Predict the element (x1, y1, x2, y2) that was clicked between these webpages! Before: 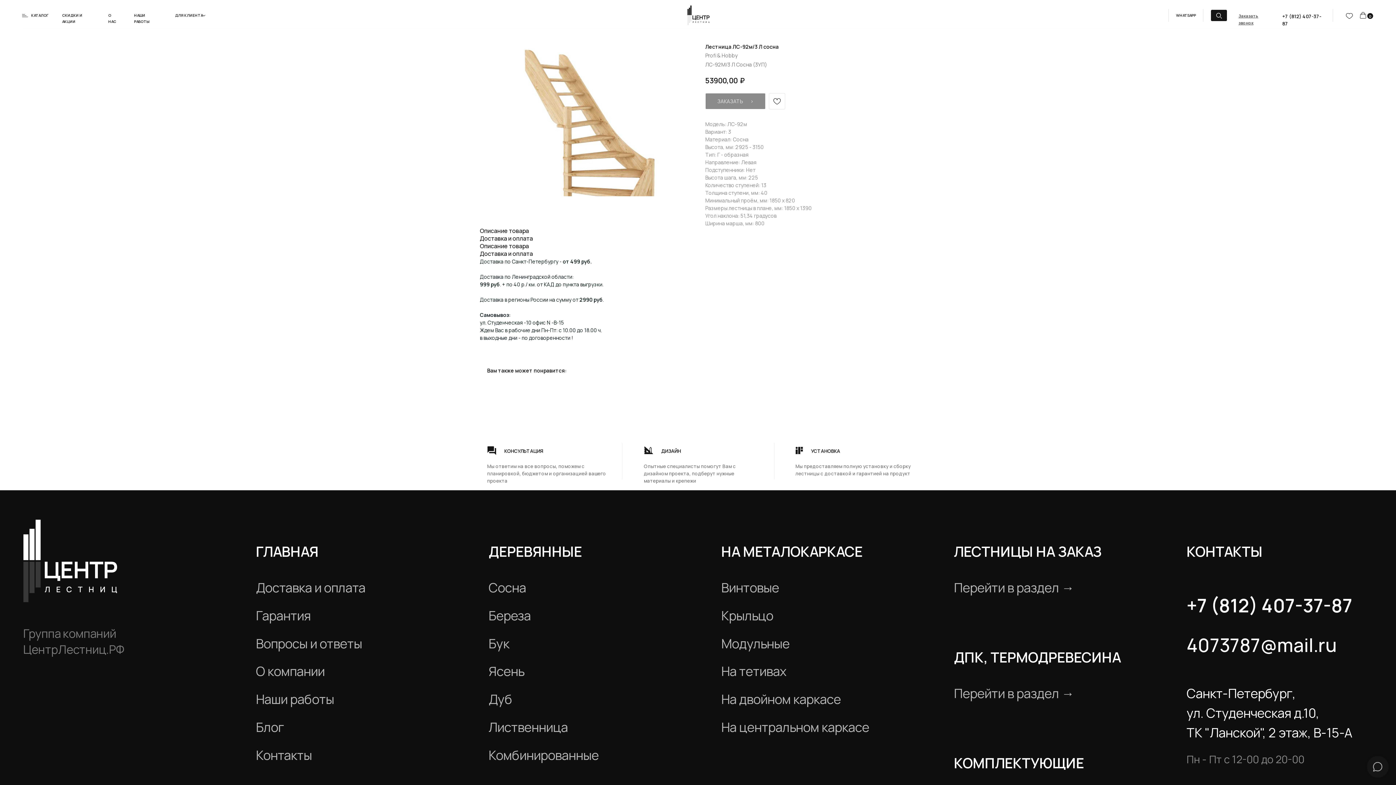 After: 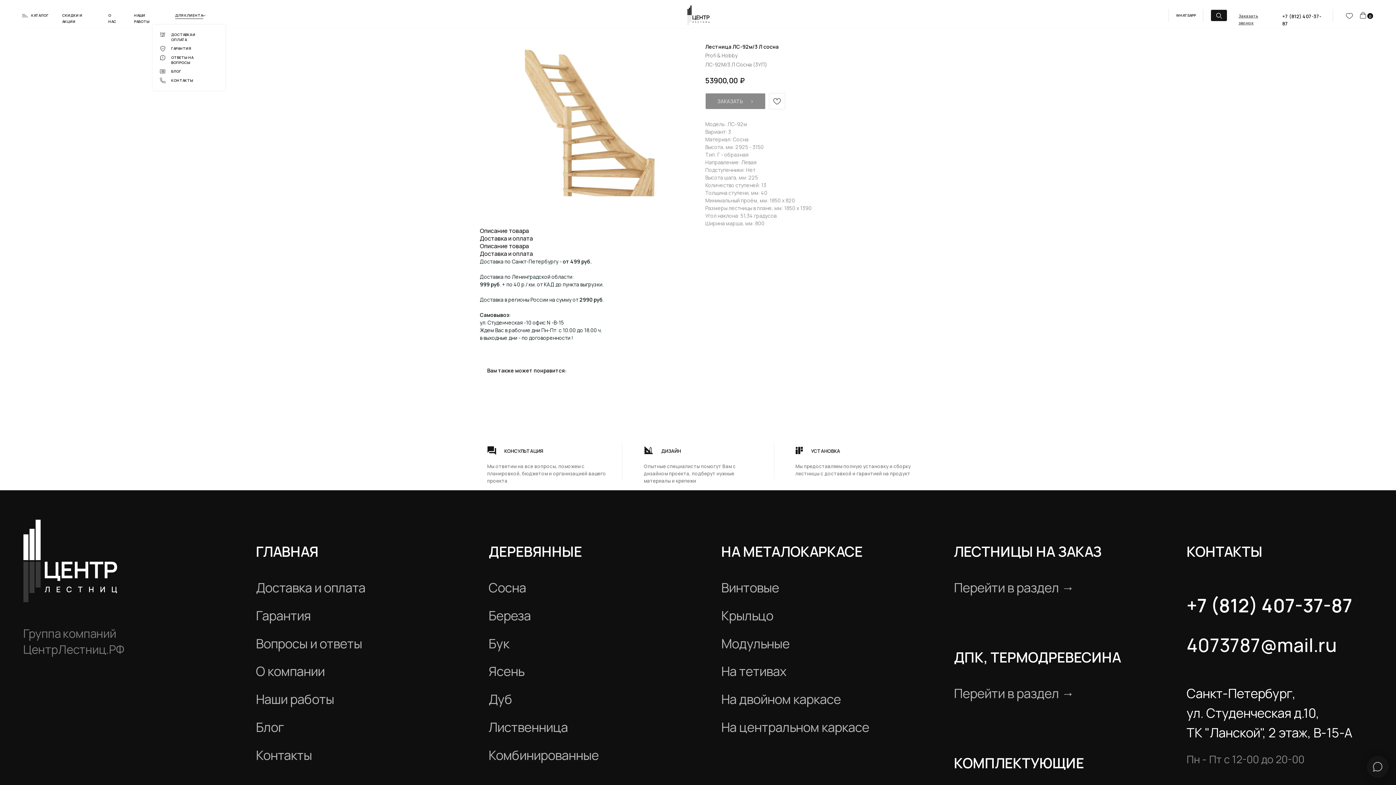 Action: bbox: (175, 12, 202, 17) label: ДЛЯ КЛИЕНТА